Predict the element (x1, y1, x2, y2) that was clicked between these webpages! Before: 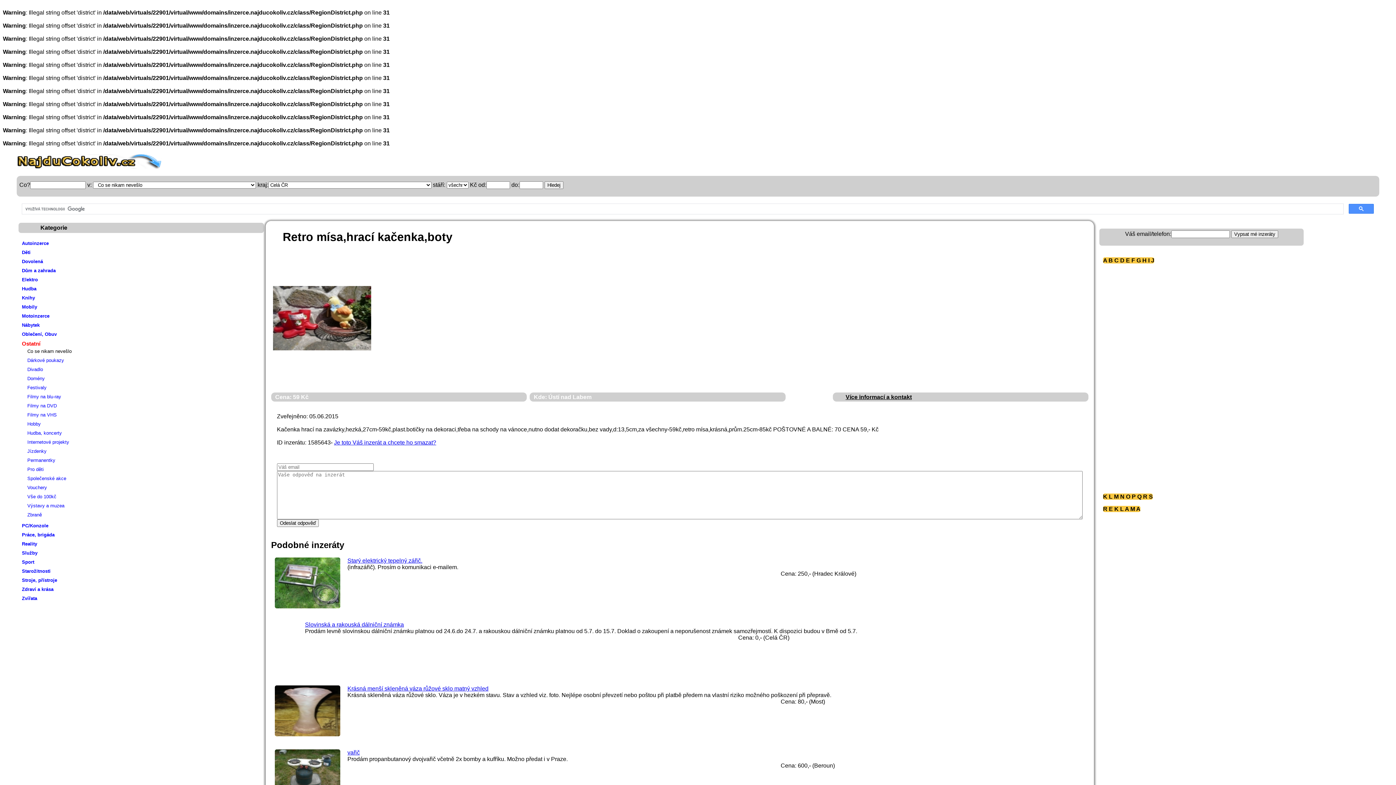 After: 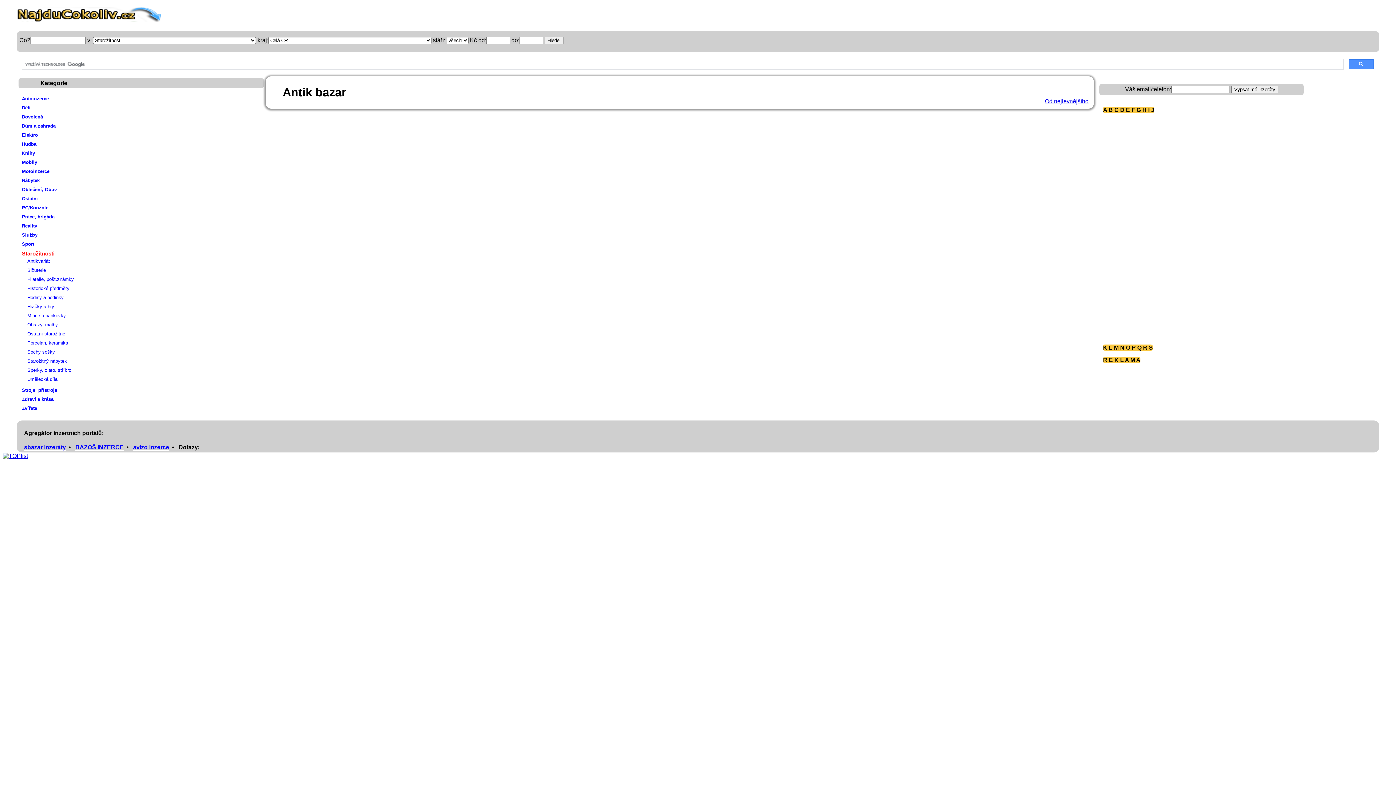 Action: bbox: (21, 568, 50, 574) label: Starožitnosti